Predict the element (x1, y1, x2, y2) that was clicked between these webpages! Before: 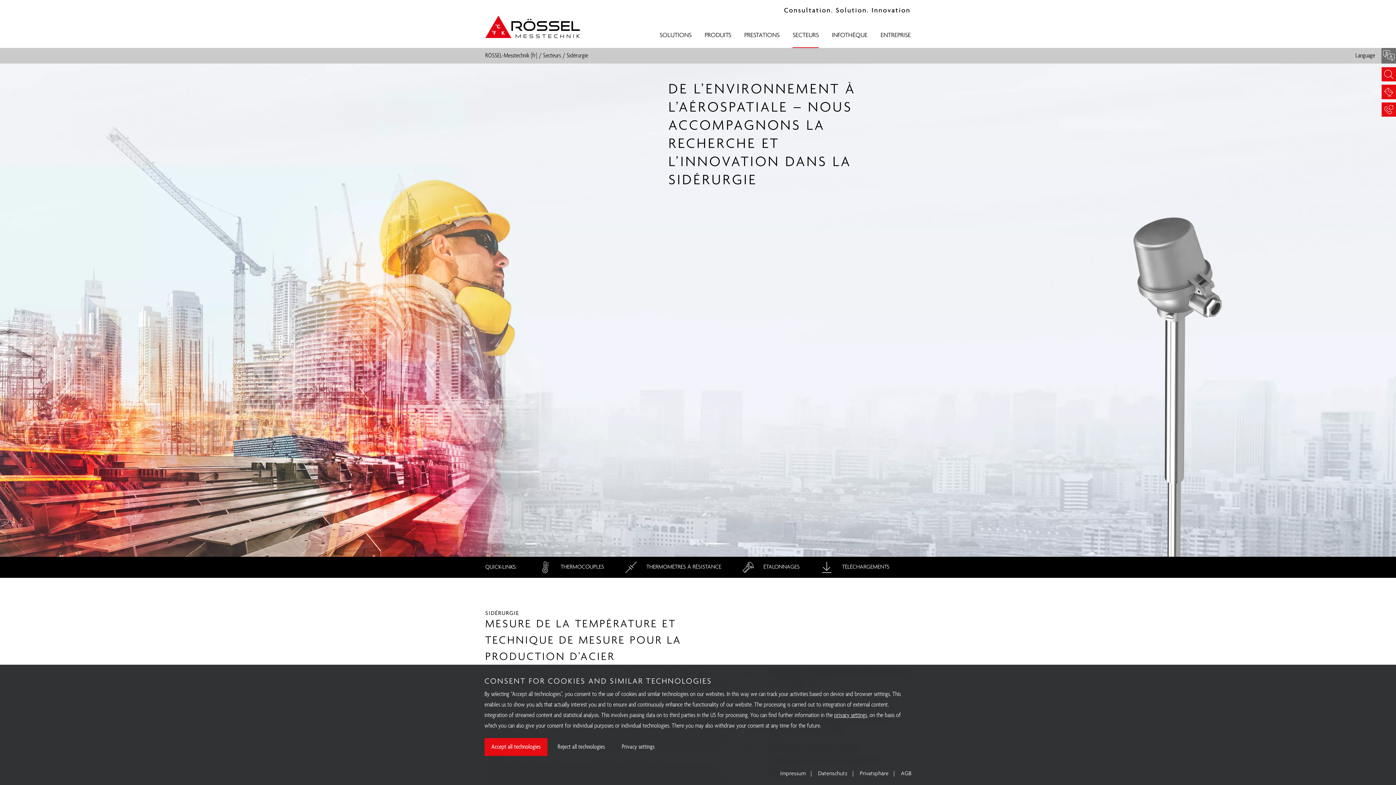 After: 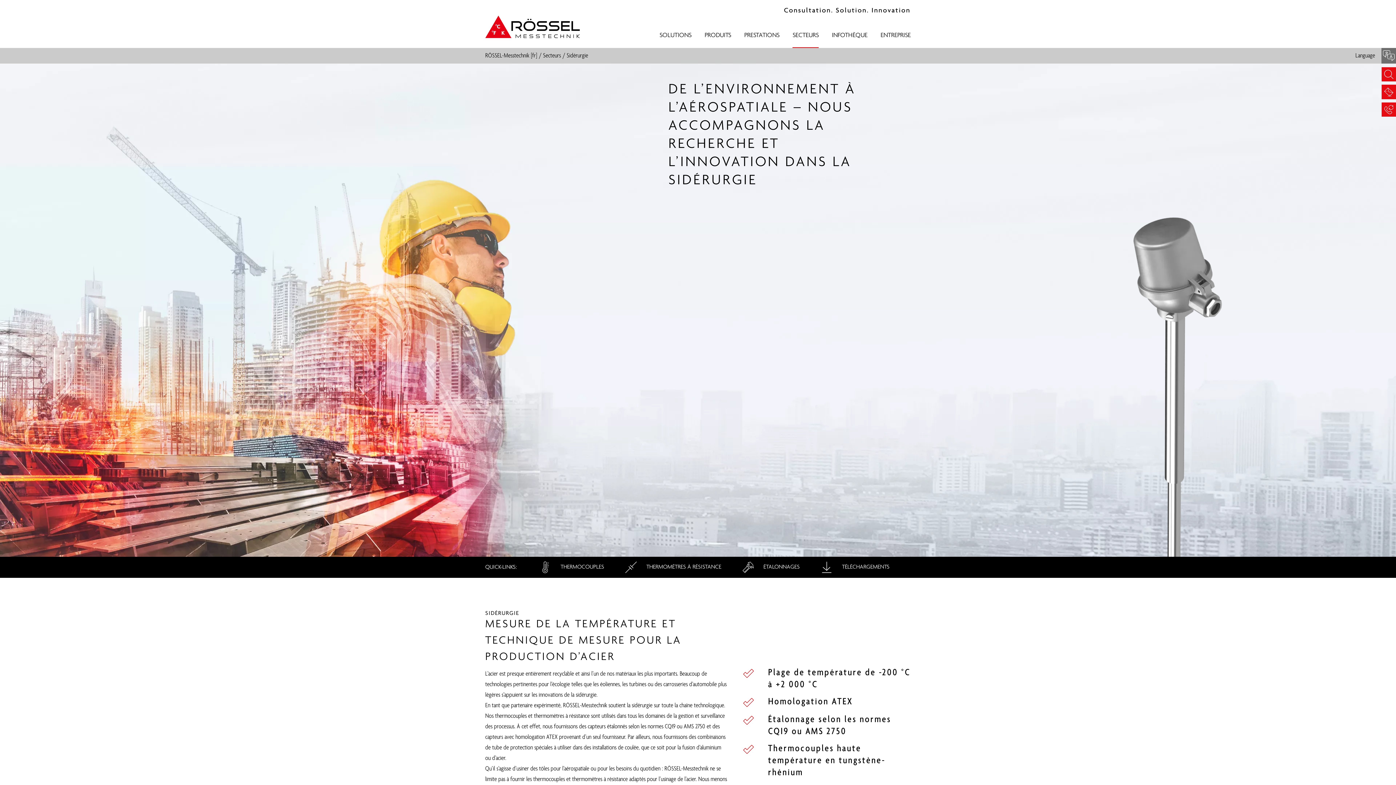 Action: label: Reject all technologies bbox: (550, 738, 611, 756)